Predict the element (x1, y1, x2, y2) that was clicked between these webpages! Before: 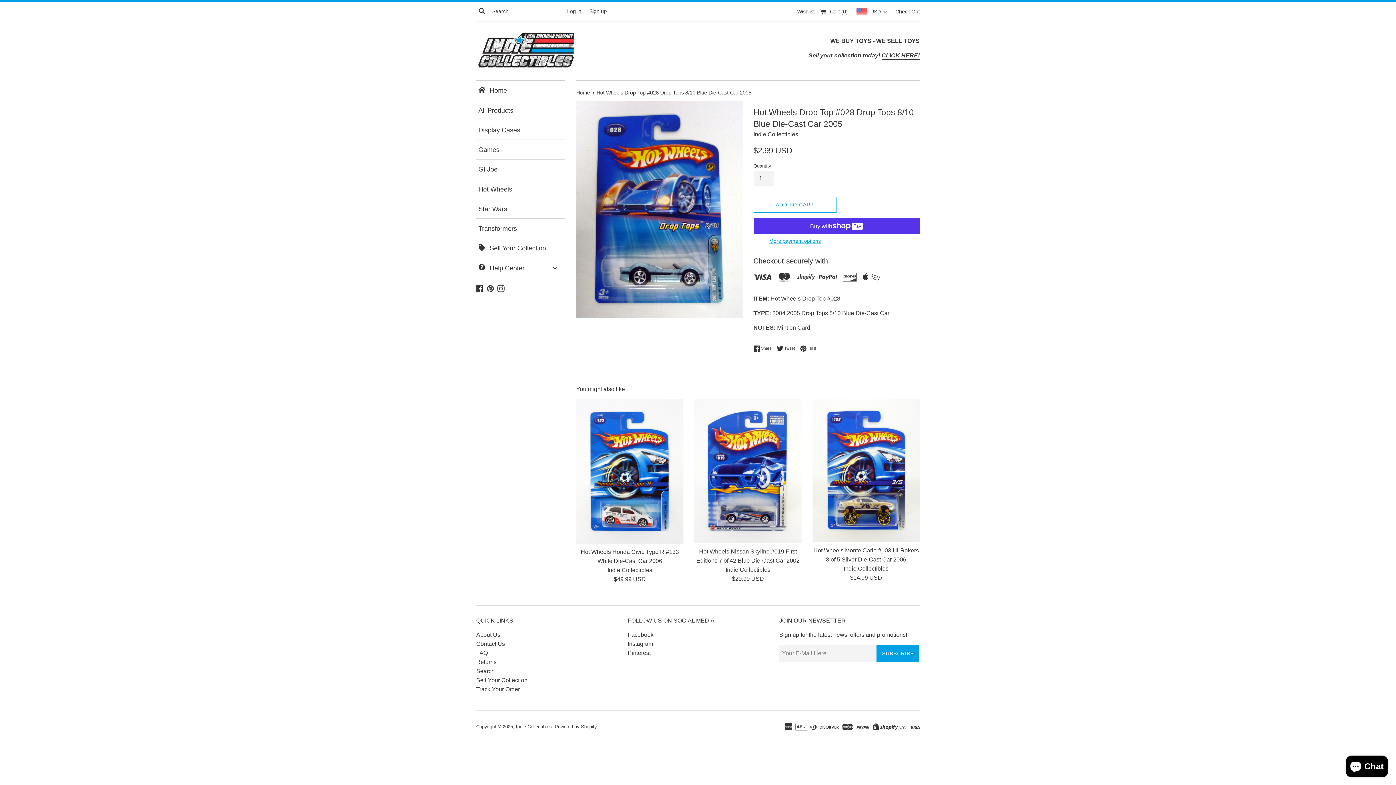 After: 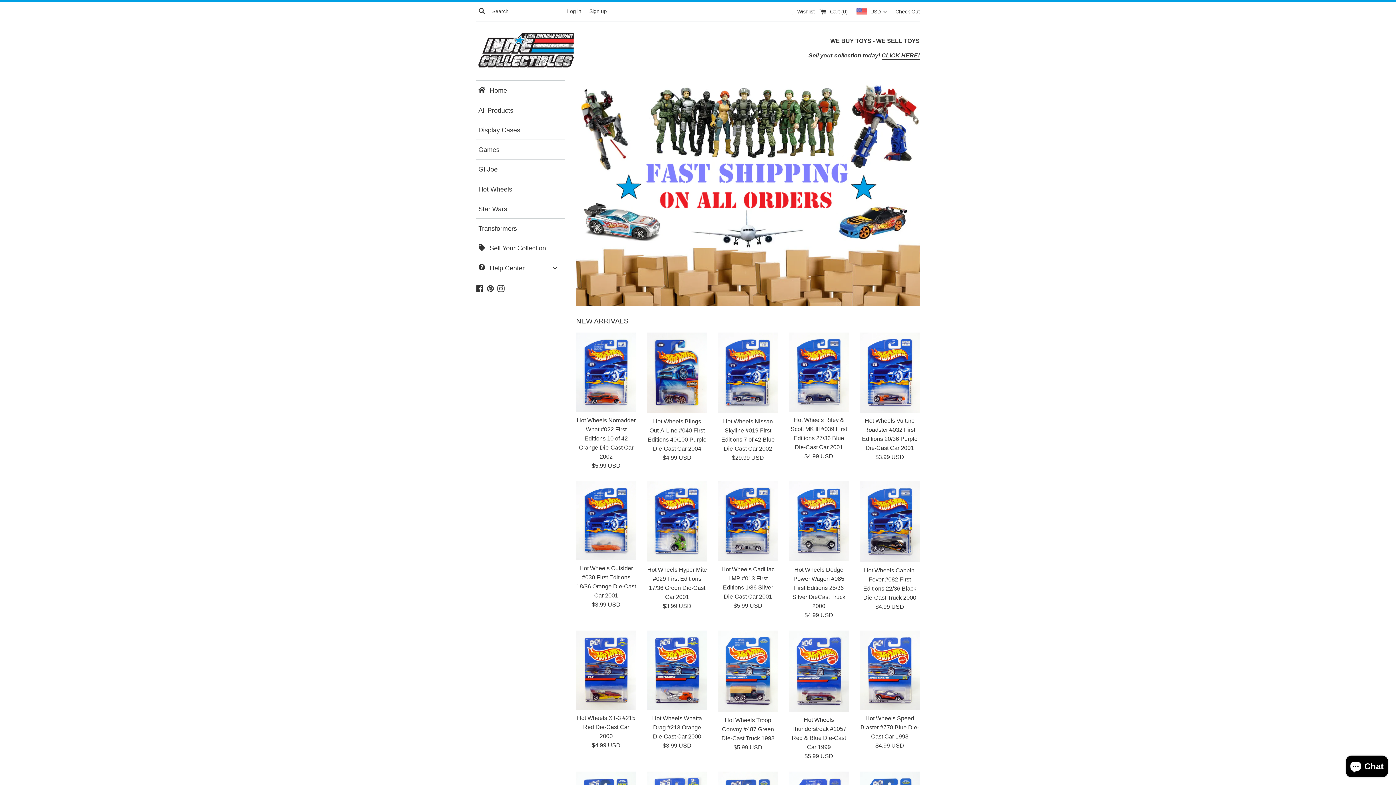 Action: label: Home bbox: (476, 80, 565, 100)